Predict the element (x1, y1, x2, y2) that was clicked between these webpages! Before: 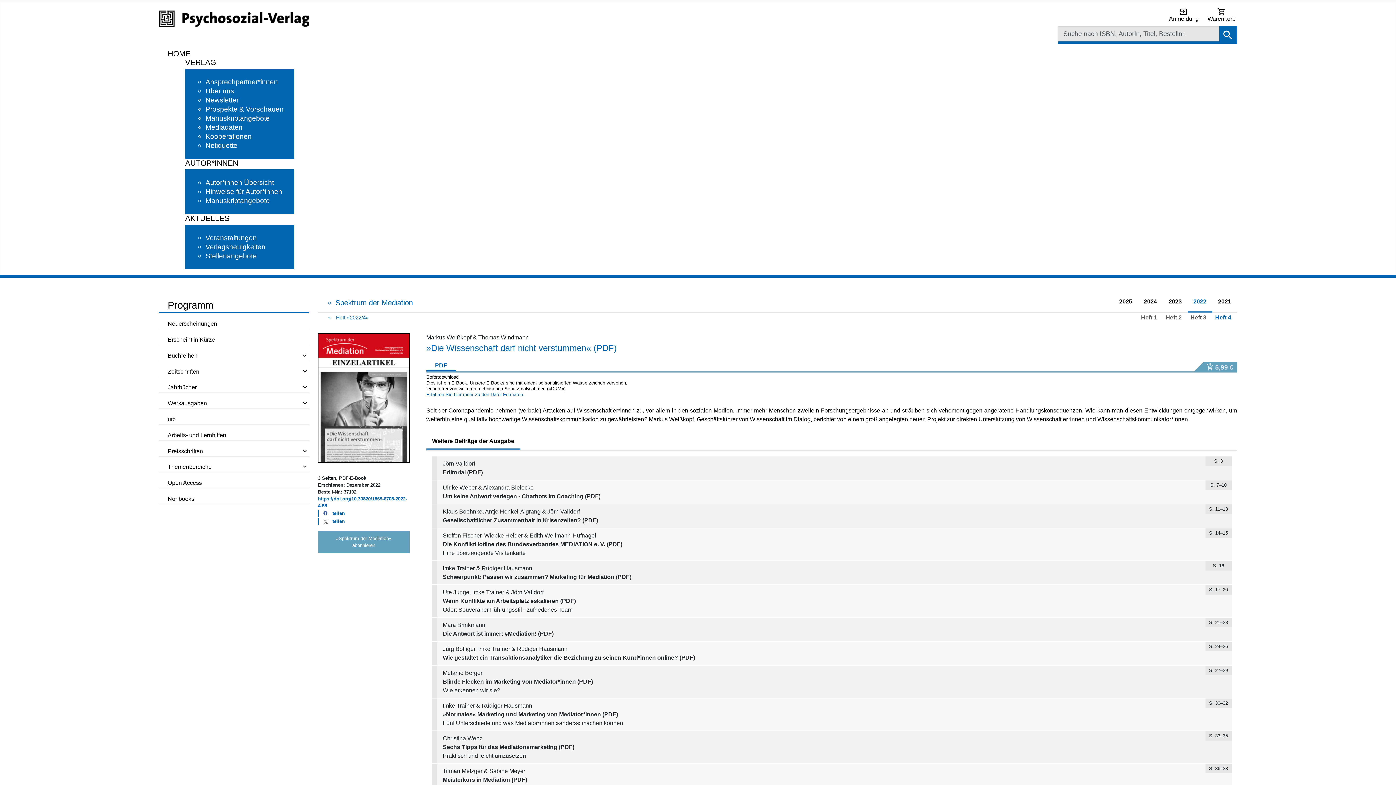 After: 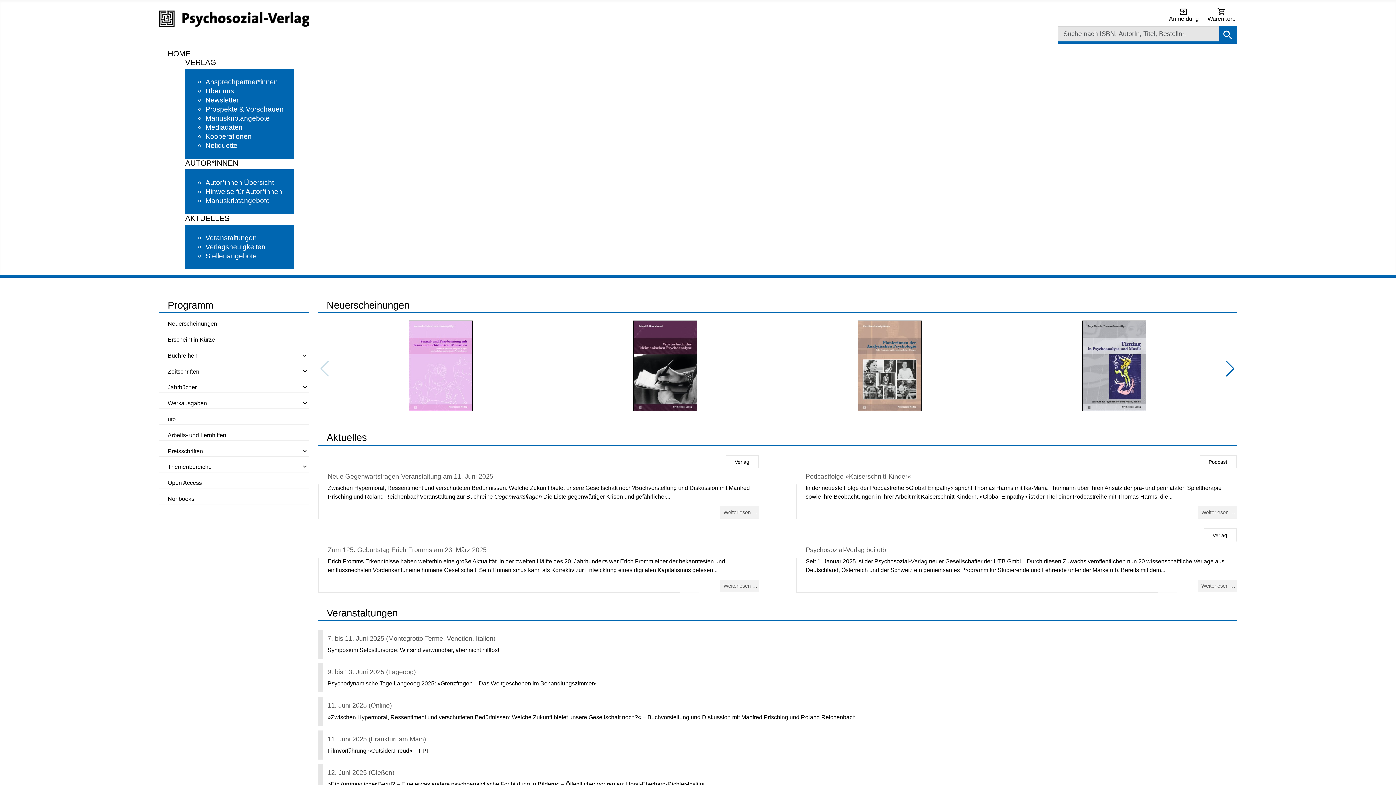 Action: bbox: (159, 11, 309, 24)